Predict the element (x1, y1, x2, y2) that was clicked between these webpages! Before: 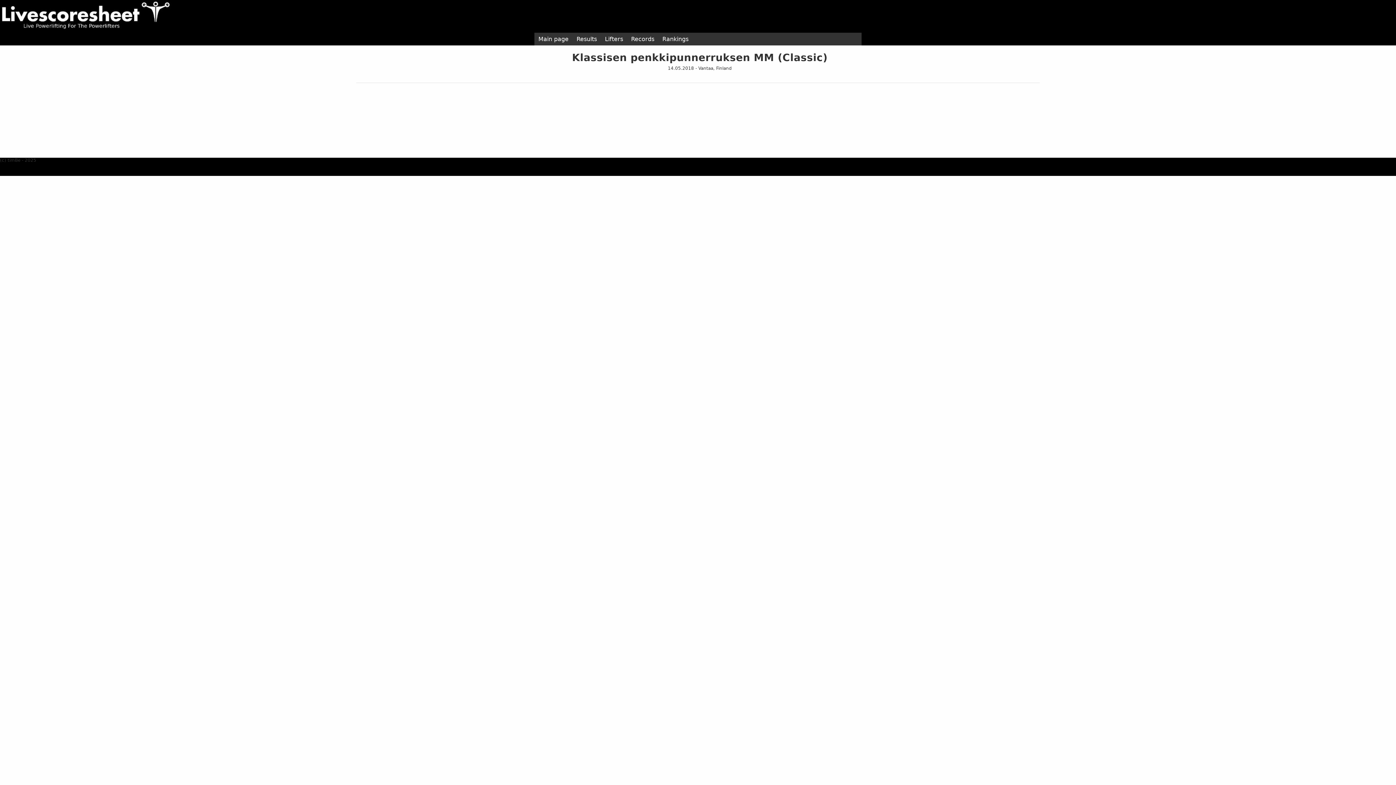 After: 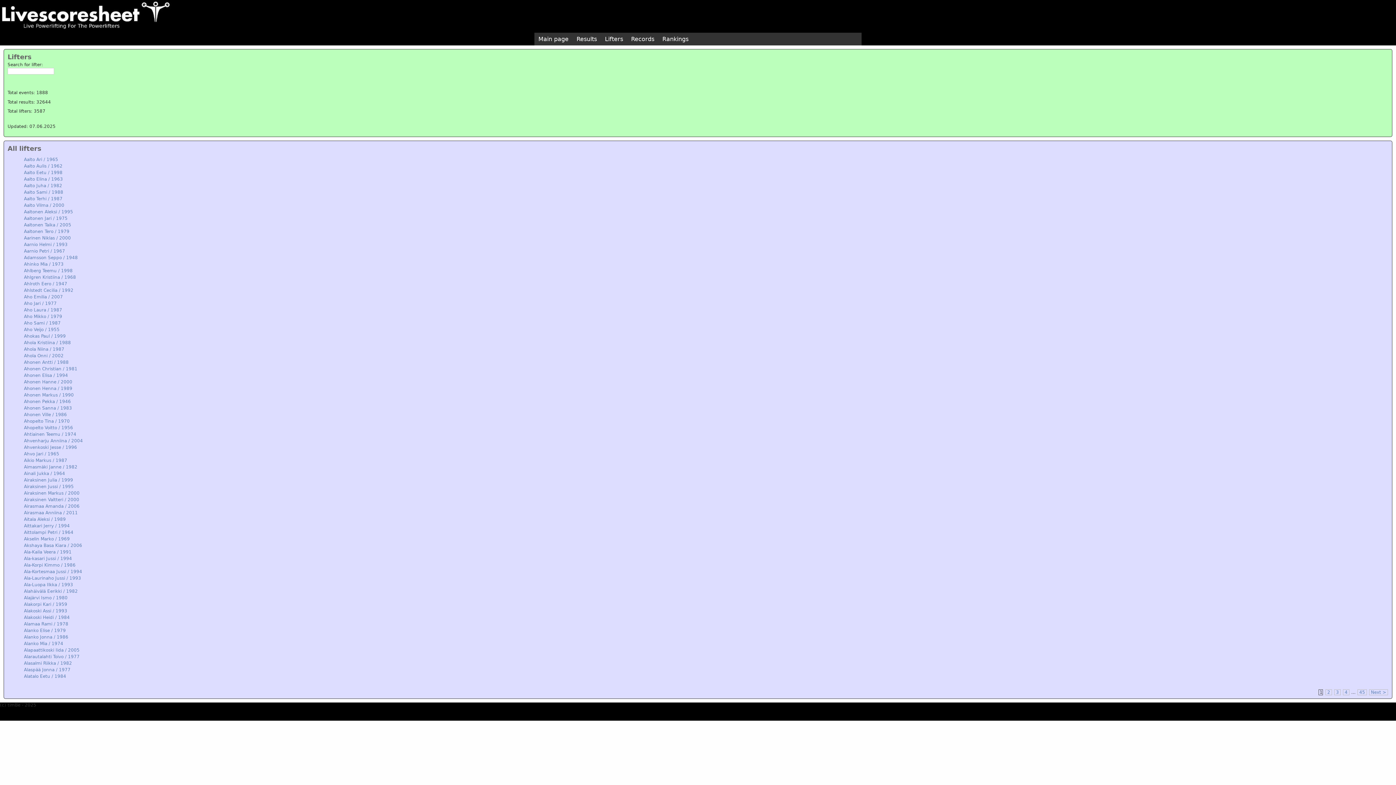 Action: label: Lifters bbox: (601, 32, 627, 45)